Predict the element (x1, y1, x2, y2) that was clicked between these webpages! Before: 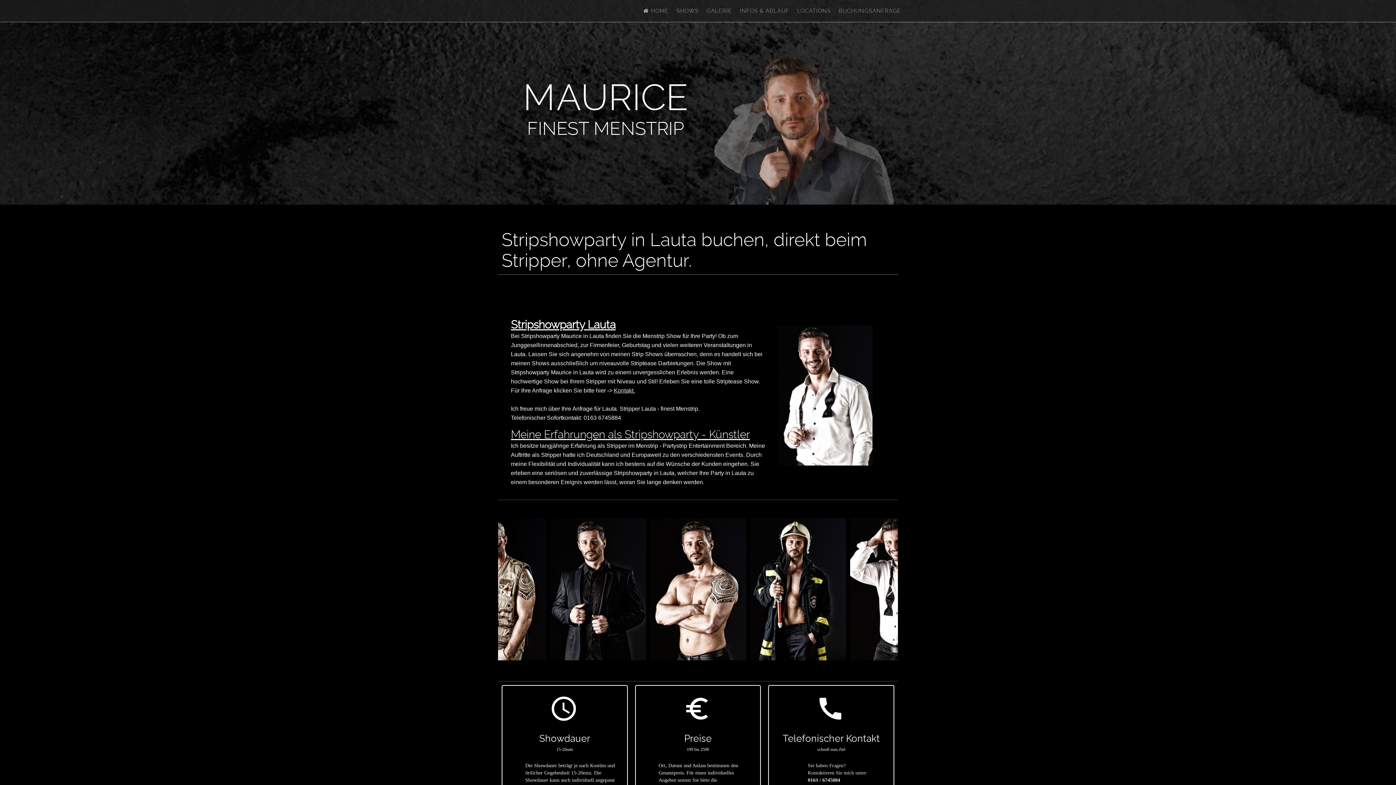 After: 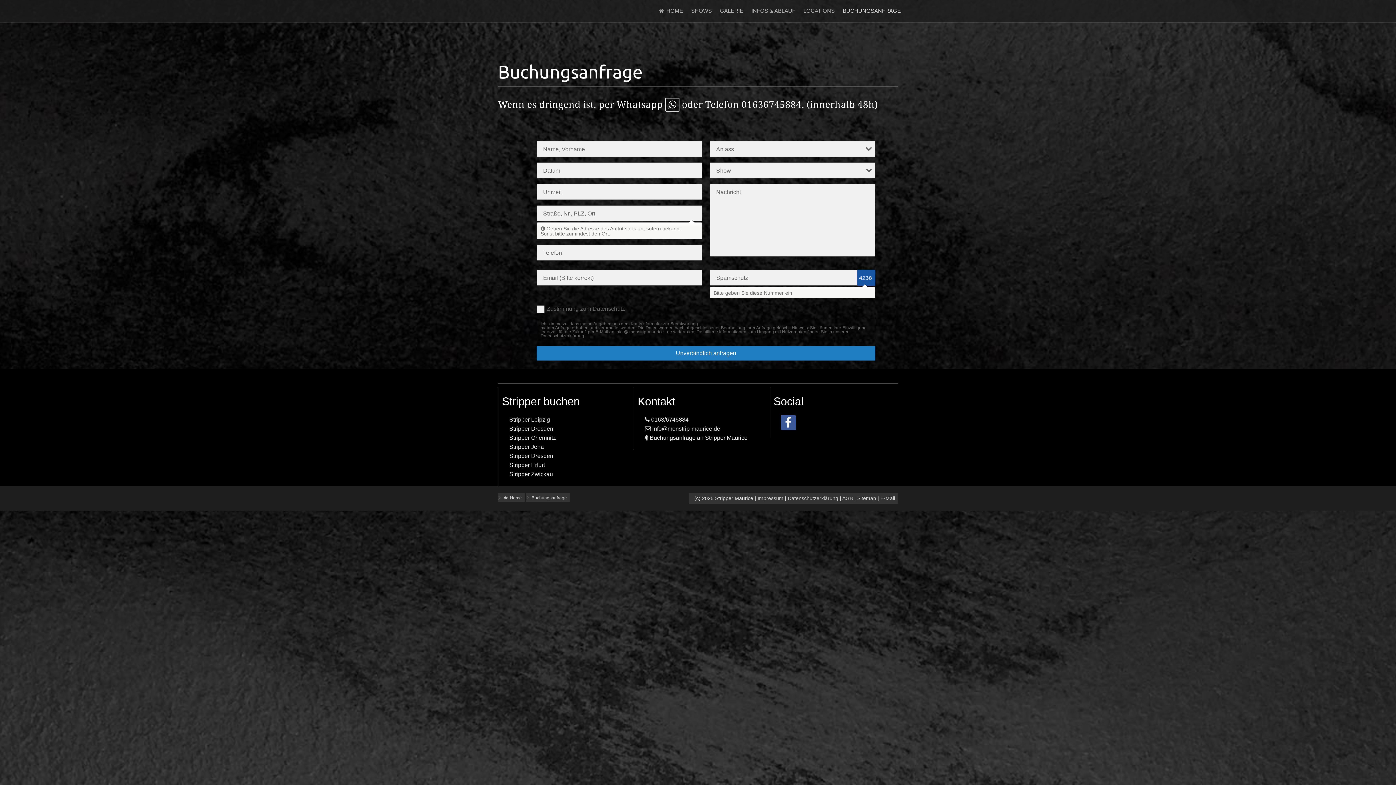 Action: bbox: (613, 387, 635, 393) label: Kontakt.